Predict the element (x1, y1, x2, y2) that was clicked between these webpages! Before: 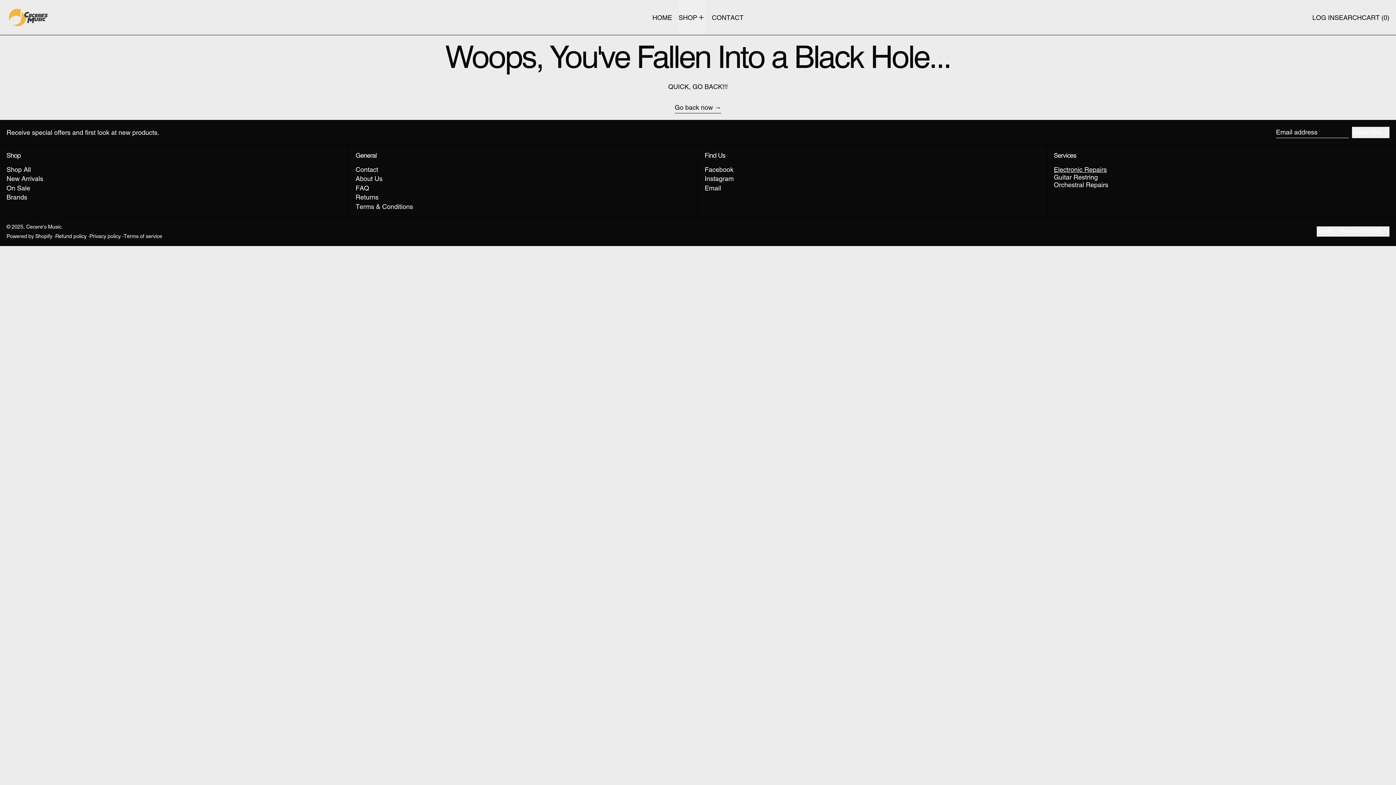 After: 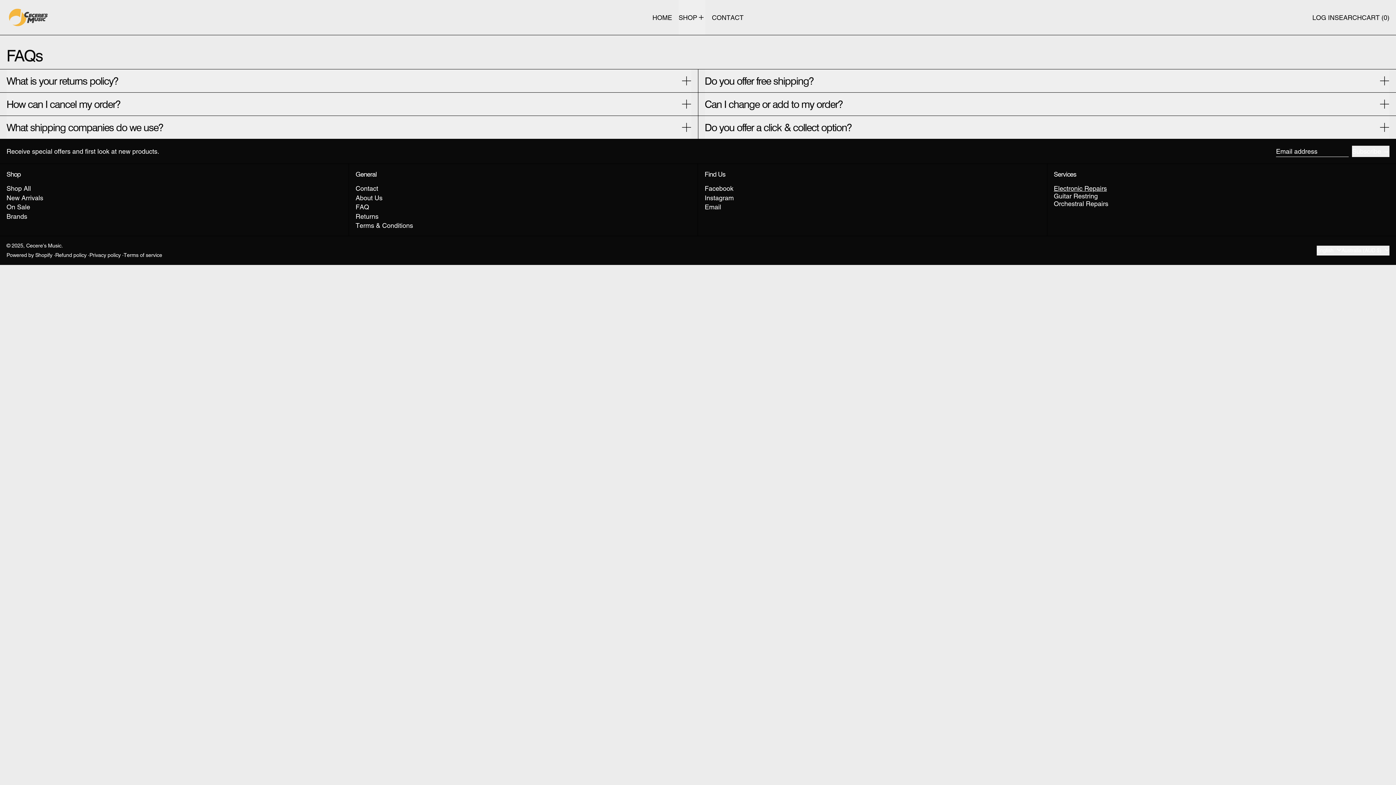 Action: bbox: (355, 184, 369, 191) label: FAQ